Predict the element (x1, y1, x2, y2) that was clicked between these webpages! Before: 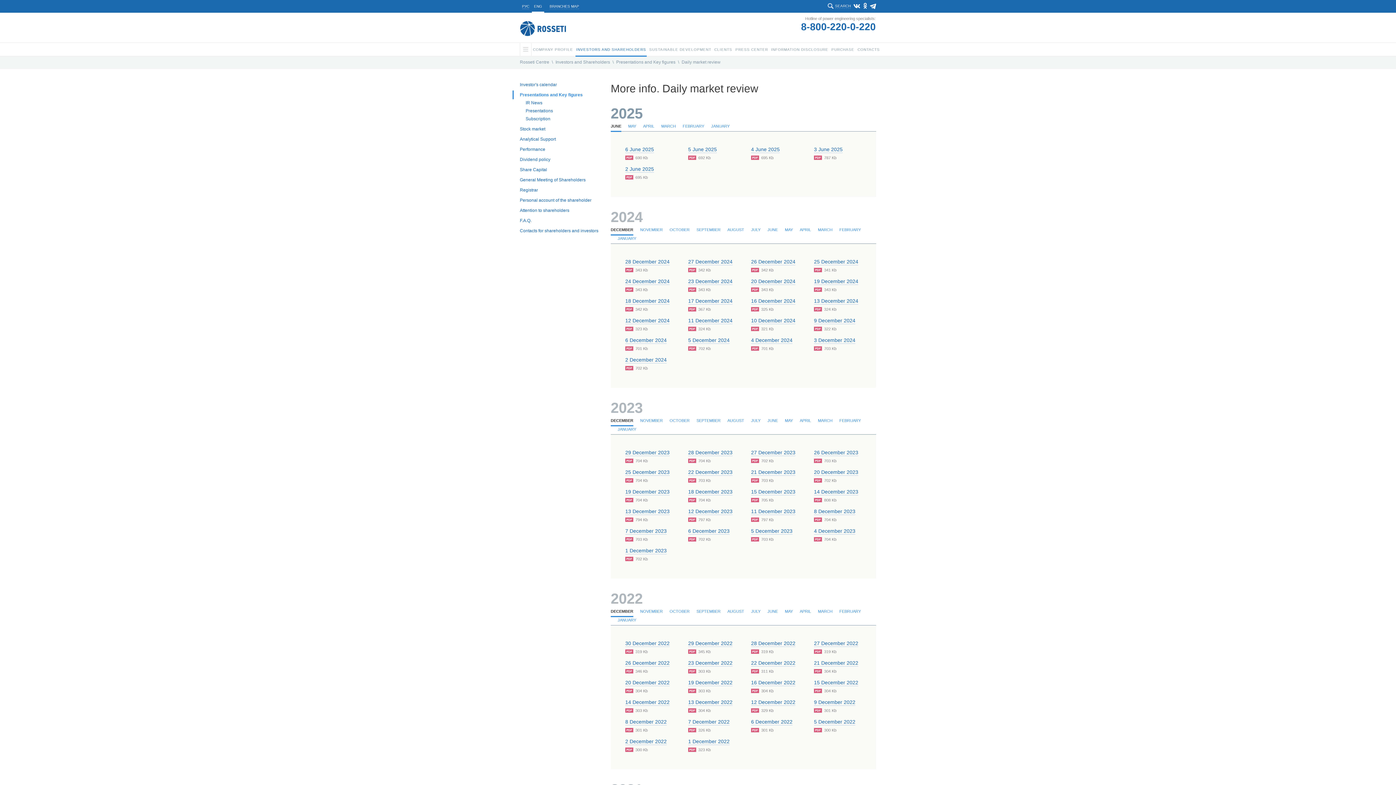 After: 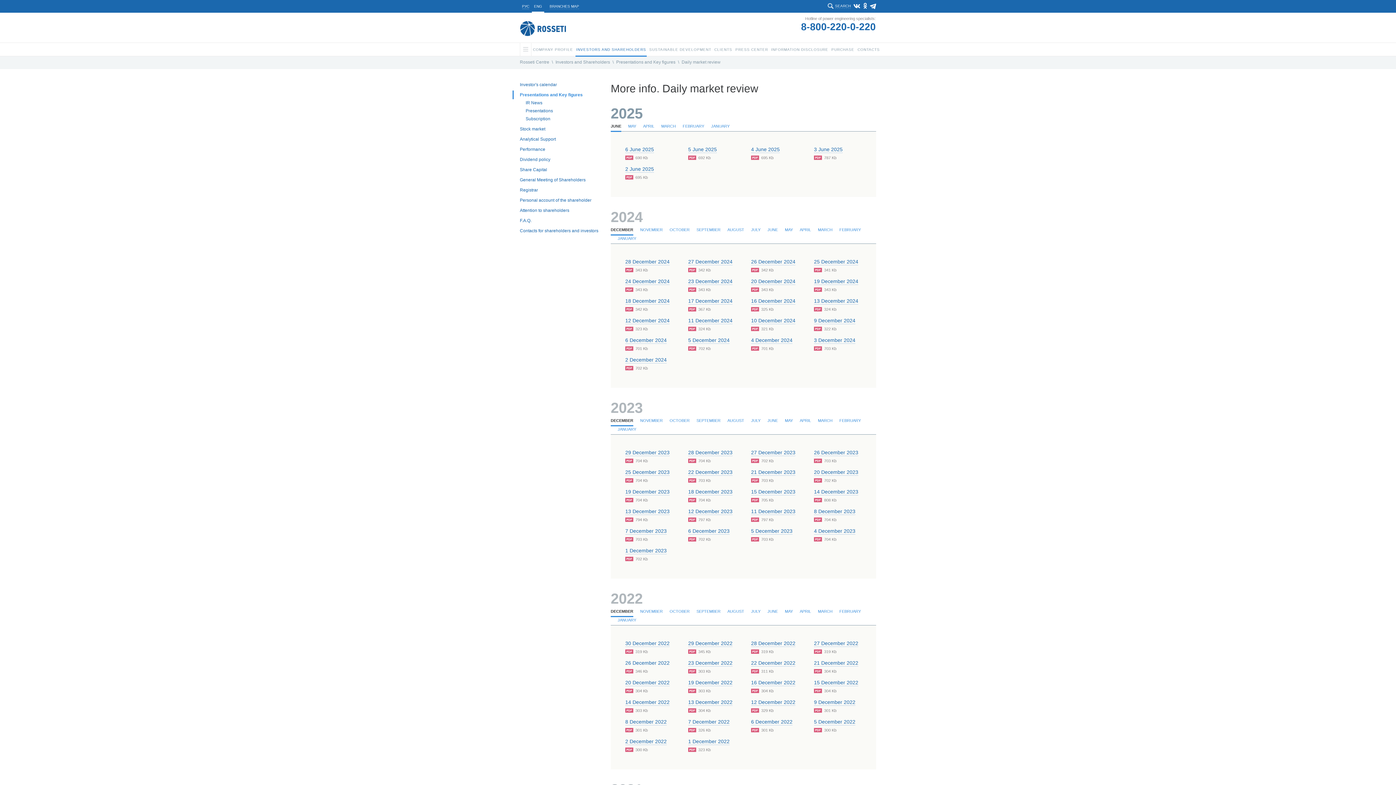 Action: label: 26 December 2022 bbox: (625, 660, 669, 667)